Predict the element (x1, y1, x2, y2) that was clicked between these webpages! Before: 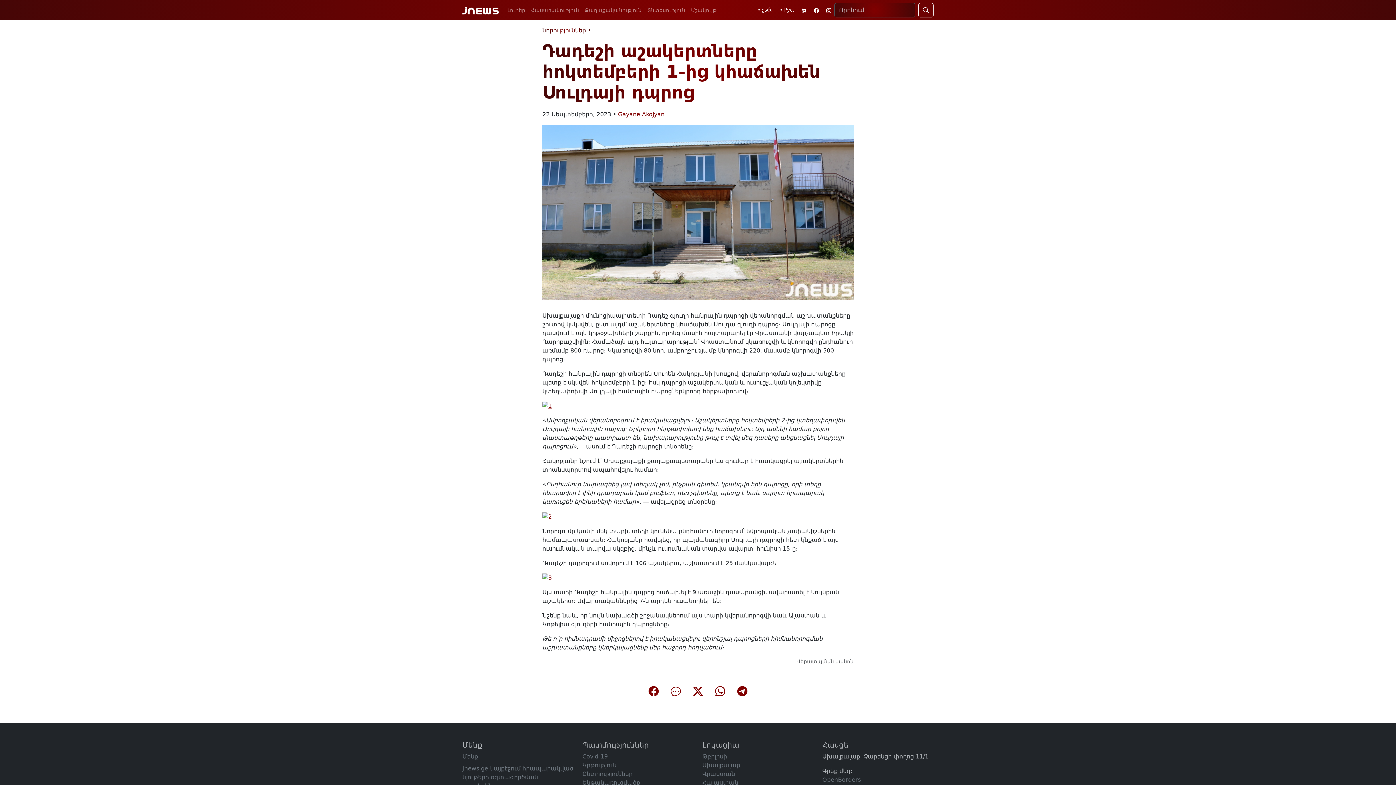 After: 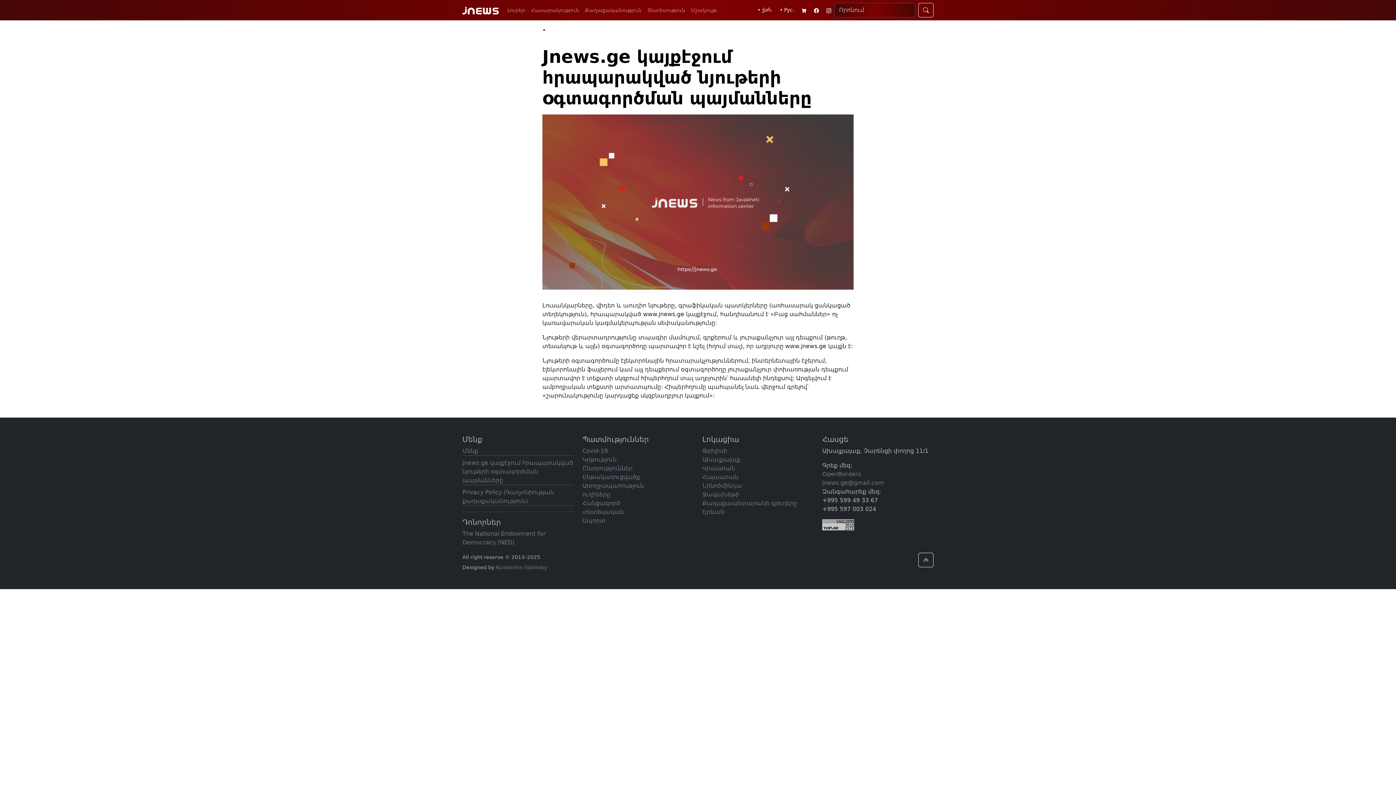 Action: label: Jnews.ge կայքէջում հրապարակված նյութերի օգտագործման պայմանները bbox: (462, 765, 573, 789)